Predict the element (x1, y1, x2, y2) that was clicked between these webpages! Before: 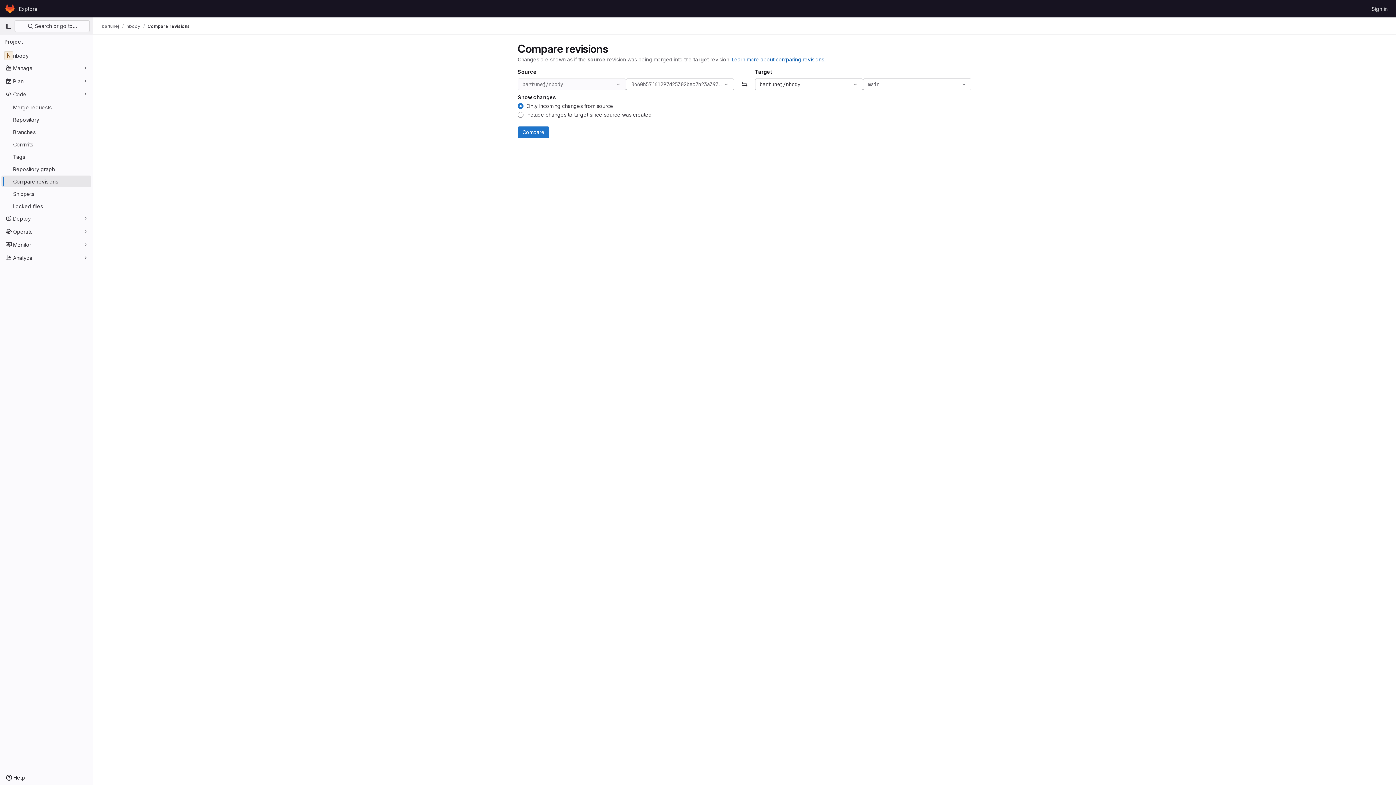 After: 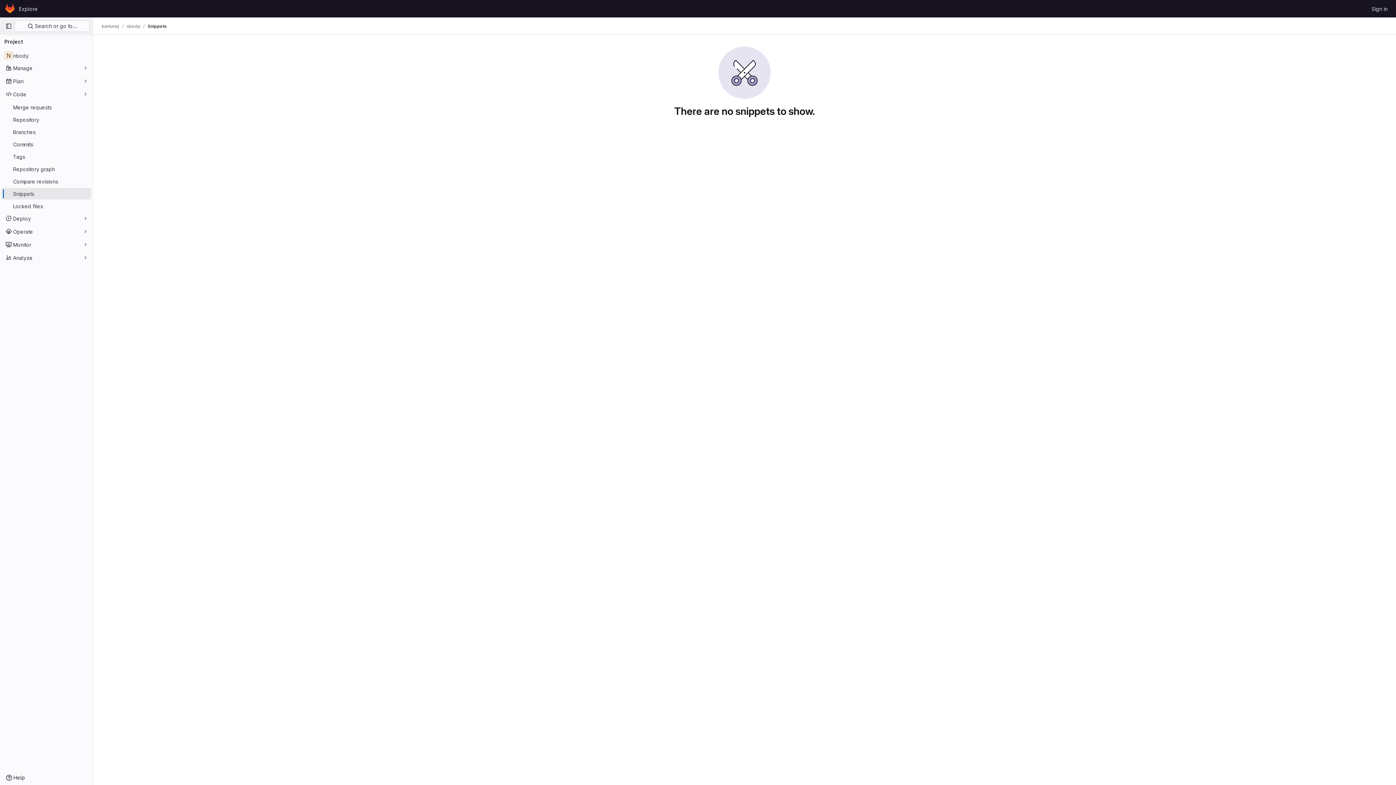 Action: label: Snippets bbox: (1, 188, 91, 199)